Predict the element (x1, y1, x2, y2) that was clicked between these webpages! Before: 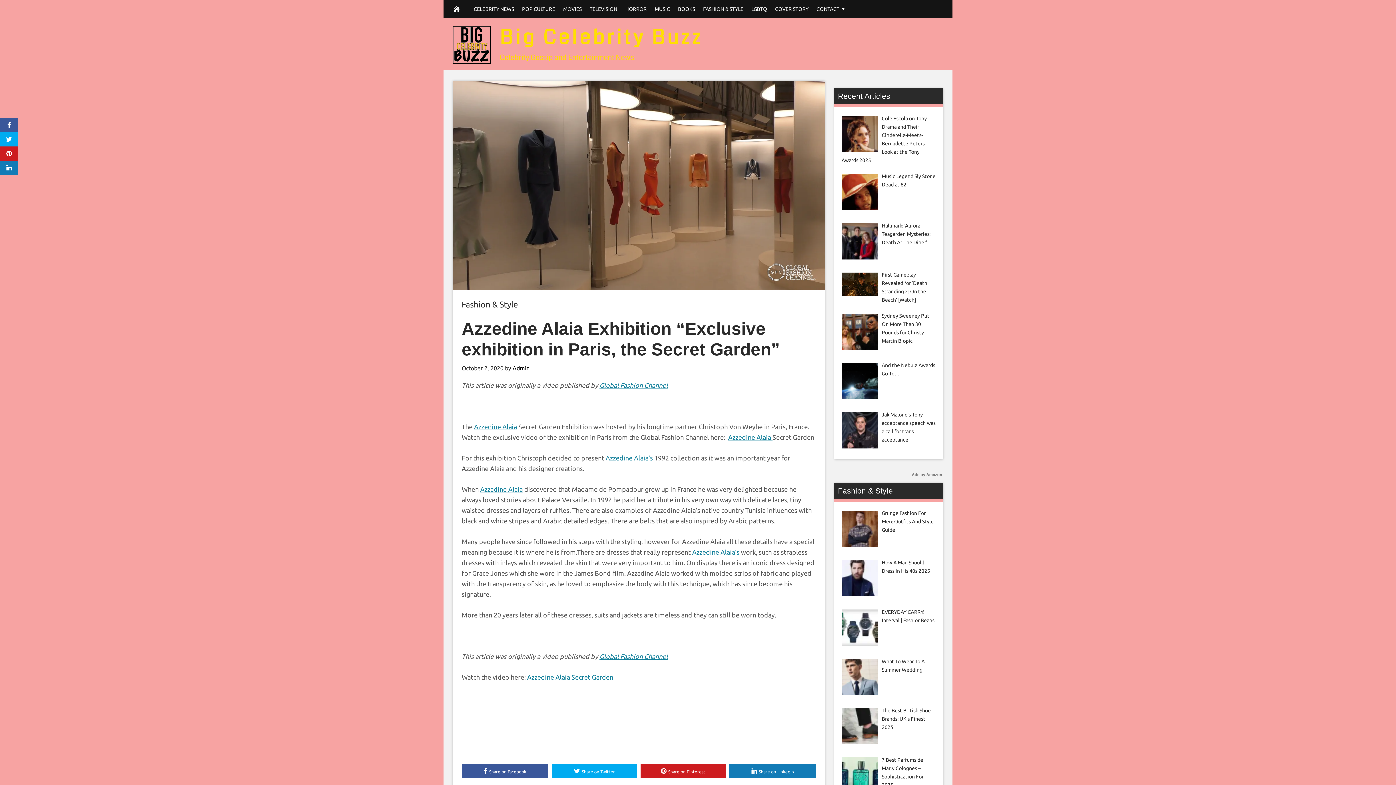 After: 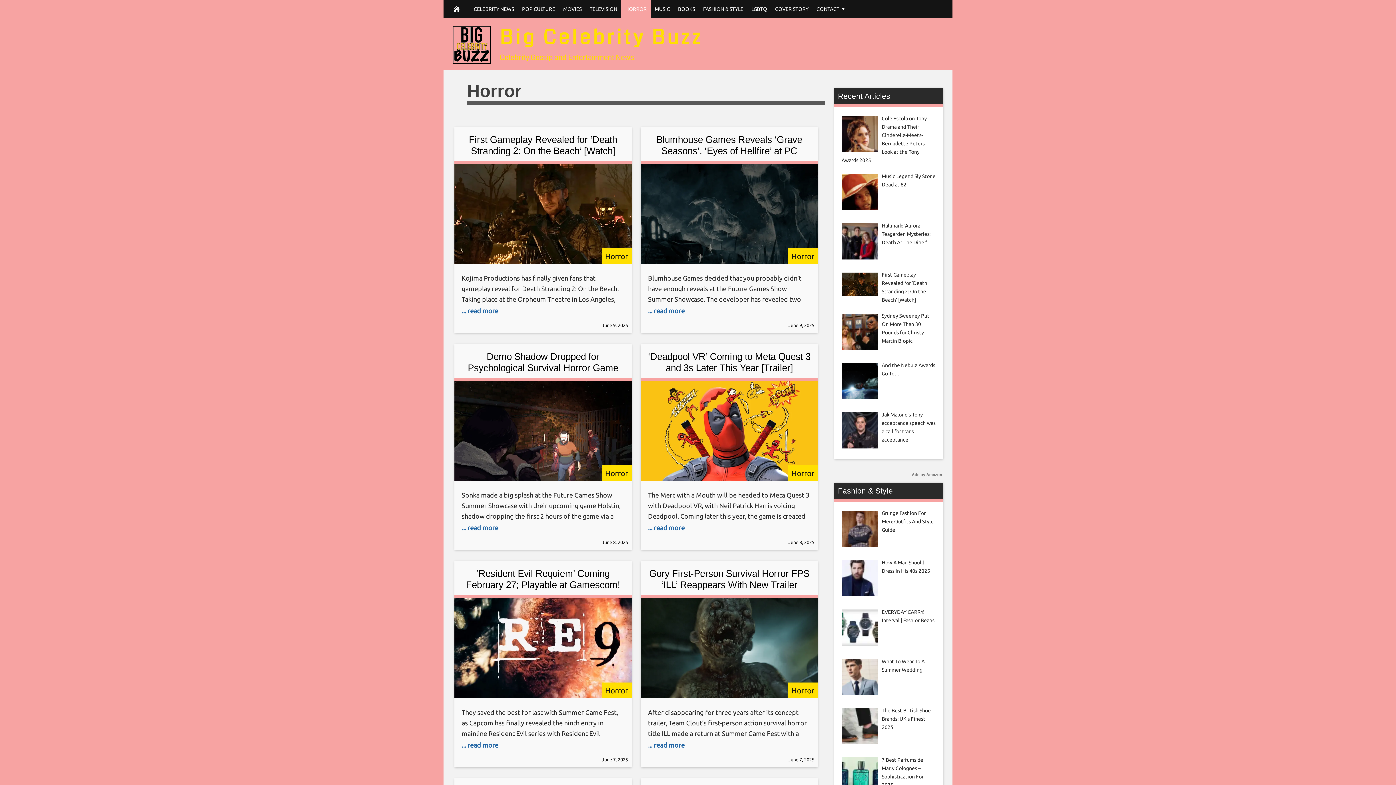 Action: label: HORROR bbox: (621, 0, 650, 18)